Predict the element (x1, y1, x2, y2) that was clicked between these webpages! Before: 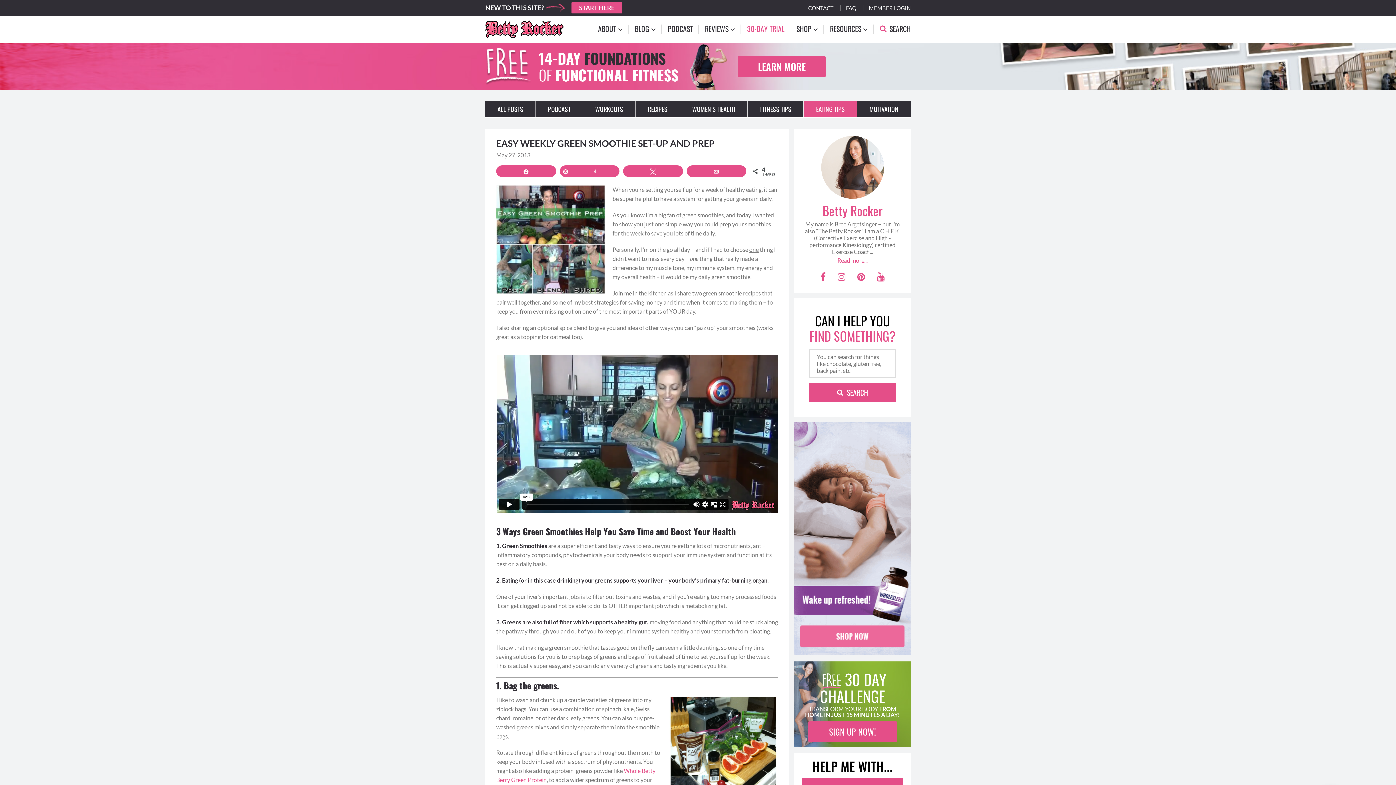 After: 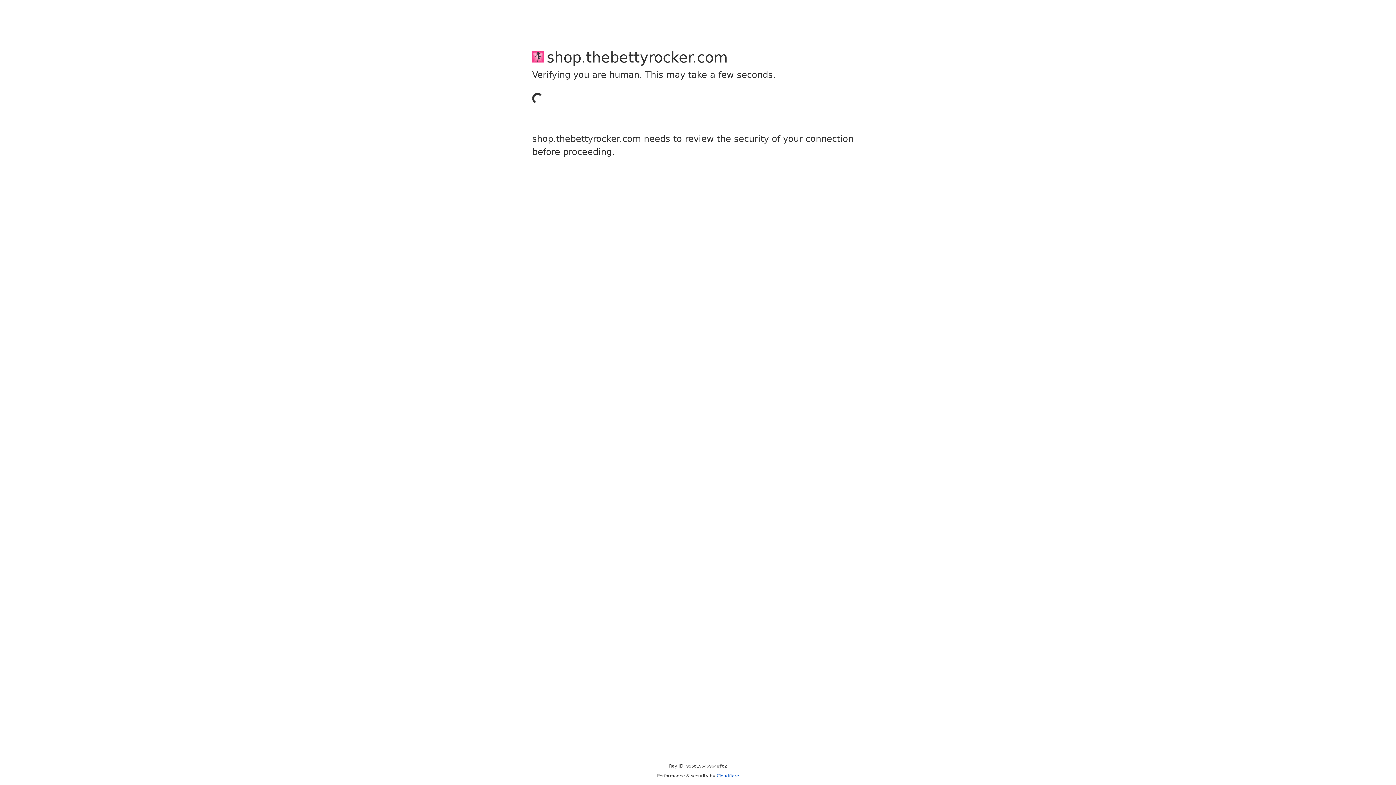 Action: label: 30-DAY TRIAL bbox: (741, 15, 790, 42)